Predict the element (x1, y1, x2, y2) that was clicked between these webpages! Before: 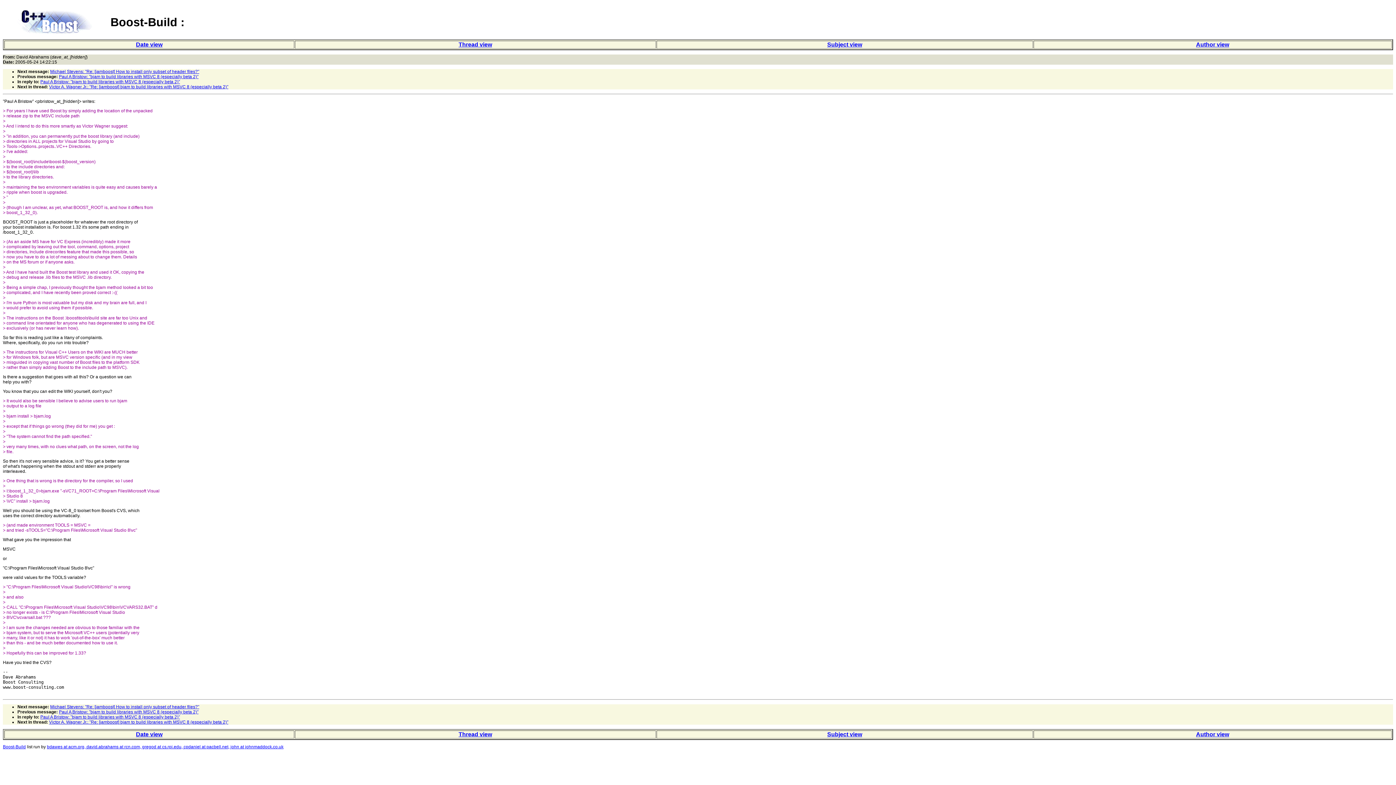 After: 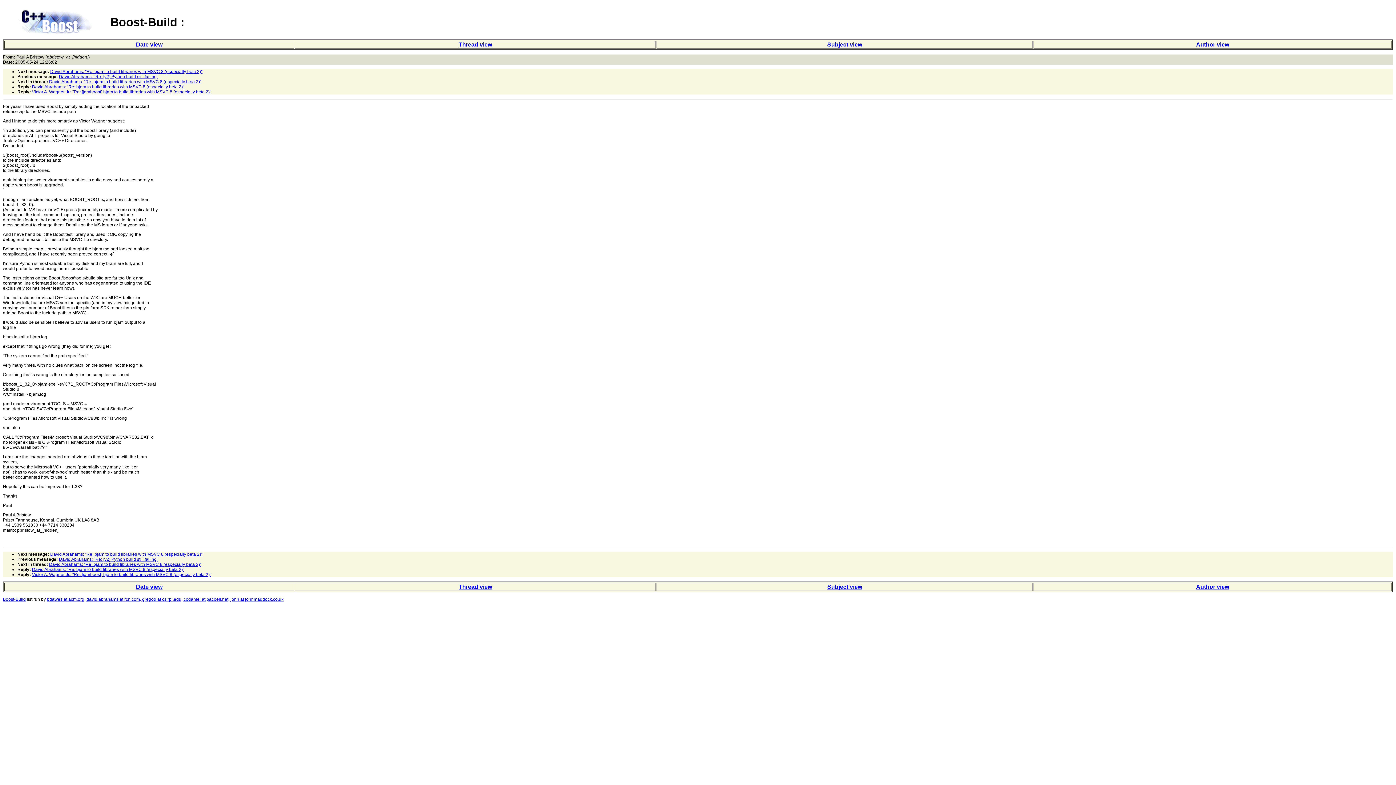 Action: label: Paul A Bristow: "bjam to build libraries with MSVC 8 (especially beta 2)" bbox: (58, 74, 198, 79)